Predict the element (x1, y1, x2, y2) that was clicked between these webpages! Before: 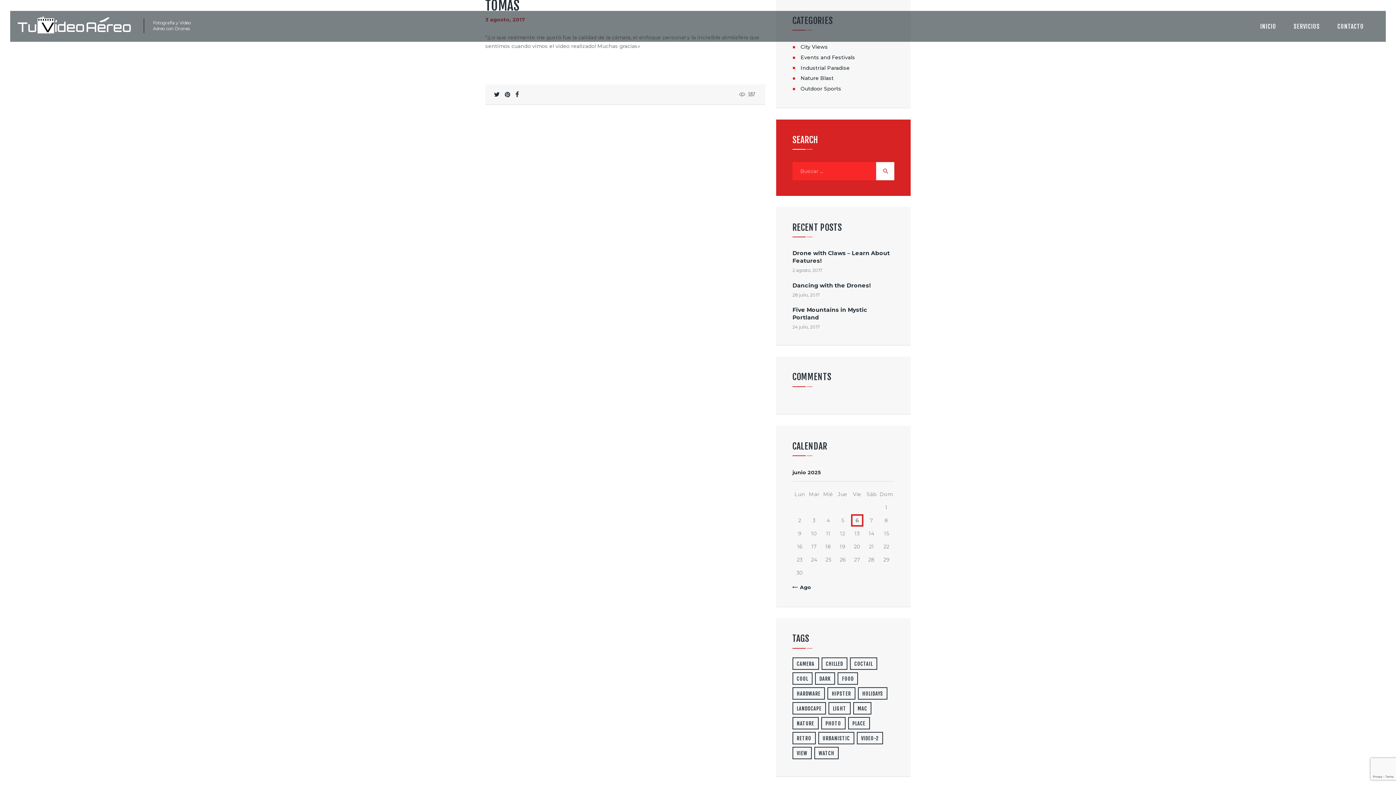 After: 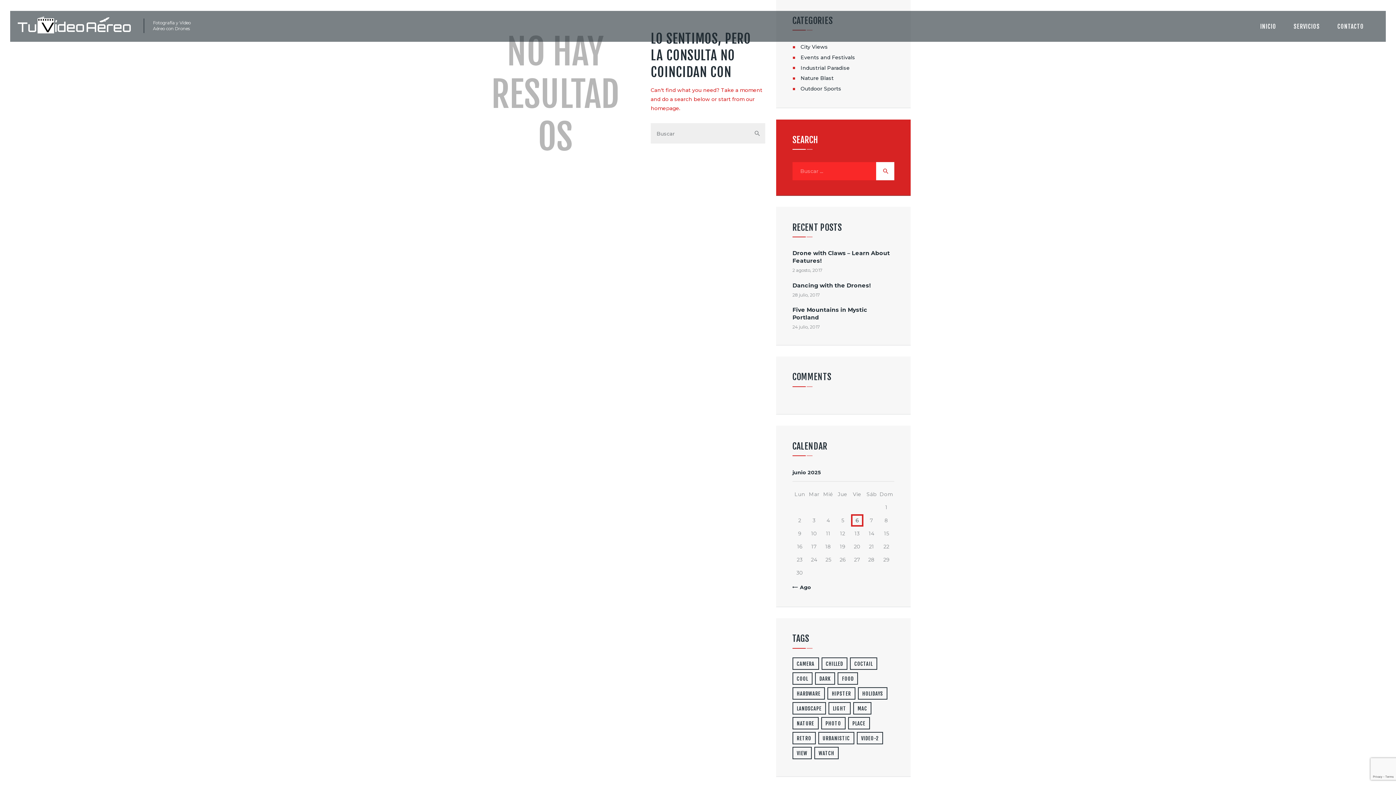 Action: bbox: (815, 672, 835, 684) label: dark (2 elementos)